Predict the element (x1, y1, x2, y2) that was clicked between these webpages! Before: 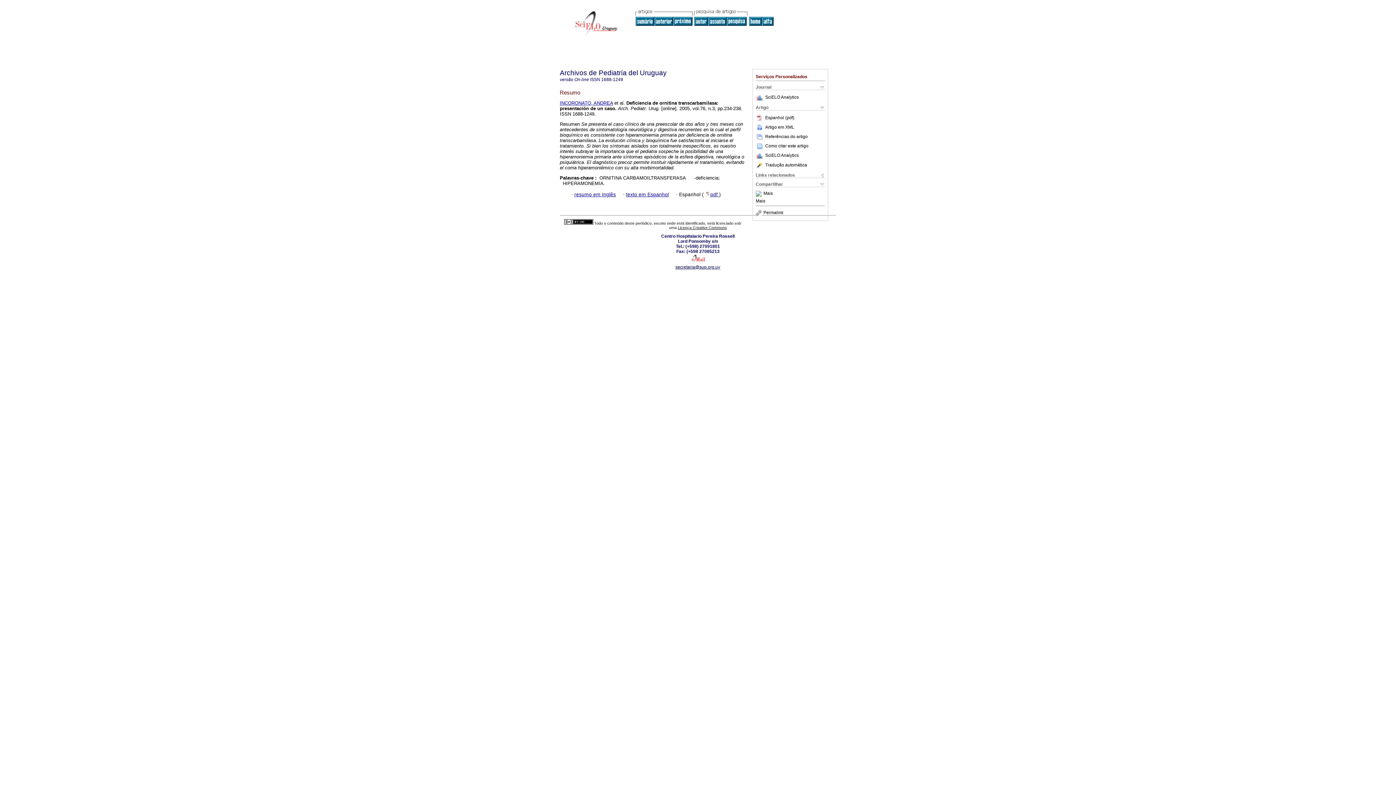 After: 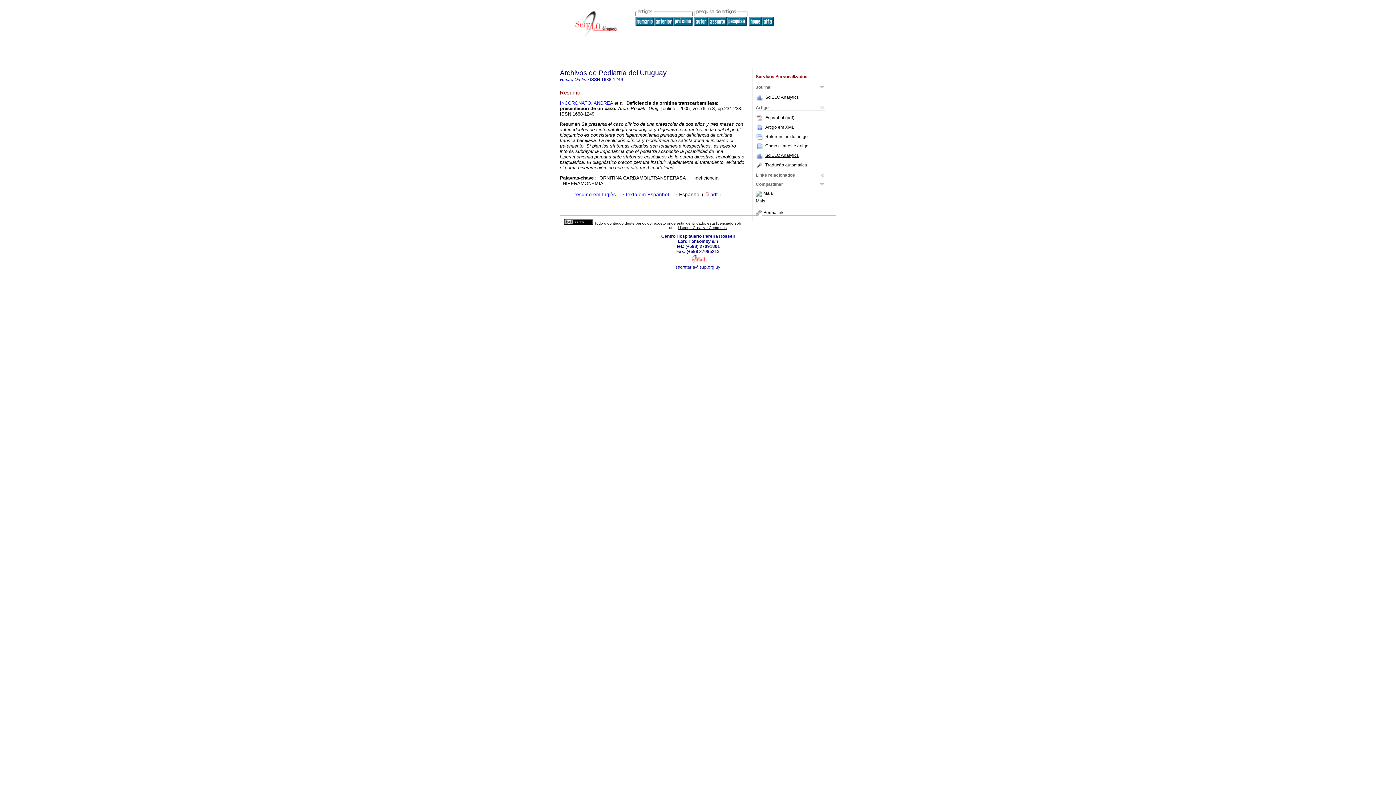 Action: bbox: (765, 152, 798, 158) label: SciELO Analytics